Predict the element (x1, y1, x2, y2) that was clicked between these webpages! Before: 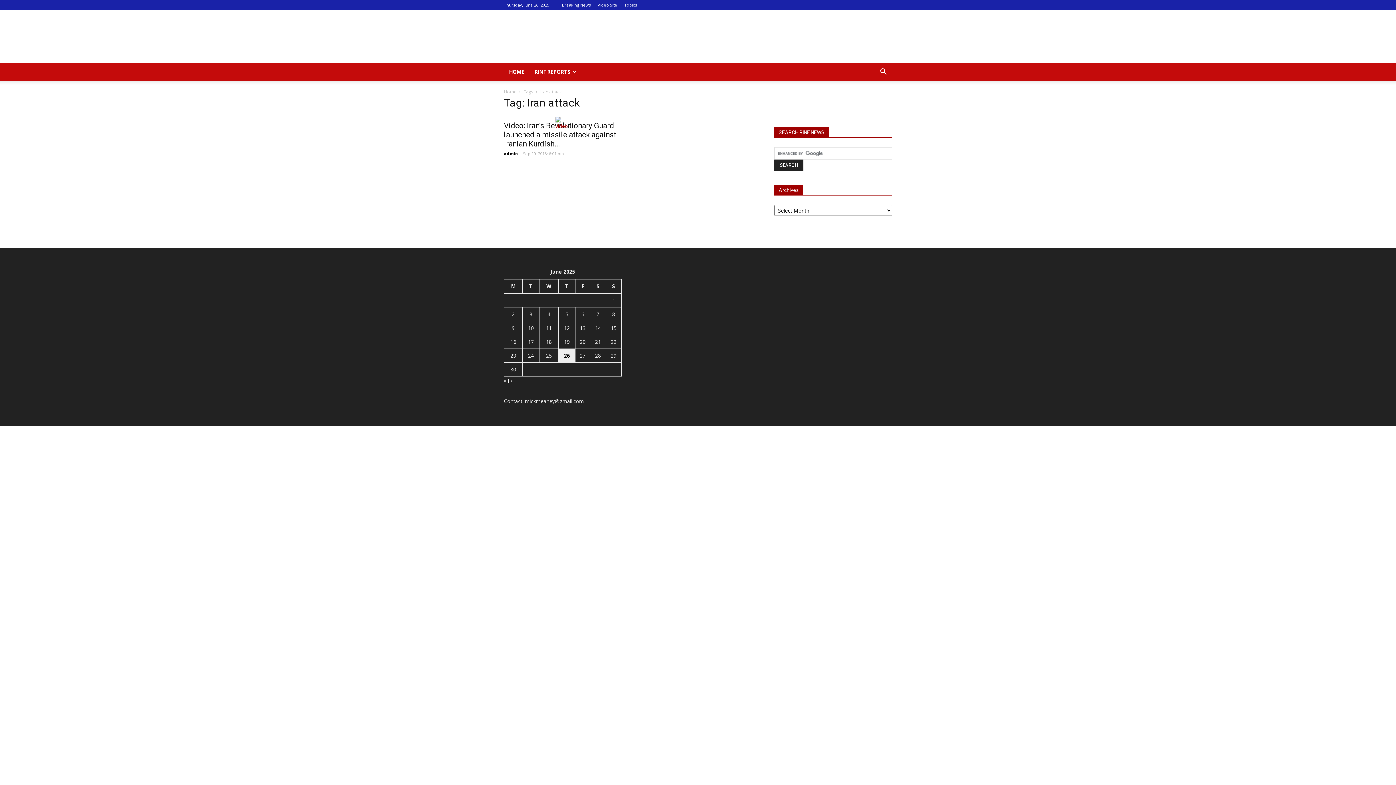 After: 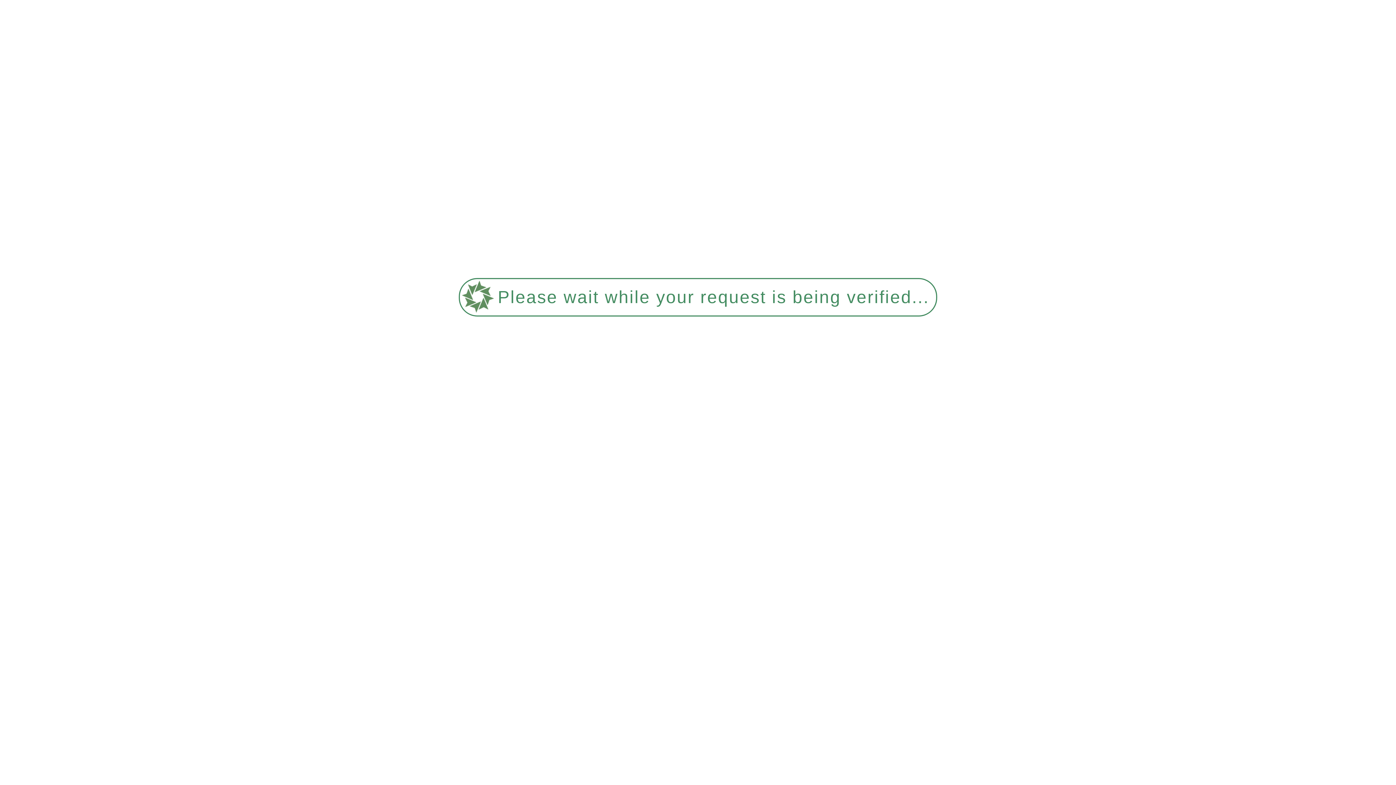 Action: bbox: (624, 2, 637, 7) label: Topics